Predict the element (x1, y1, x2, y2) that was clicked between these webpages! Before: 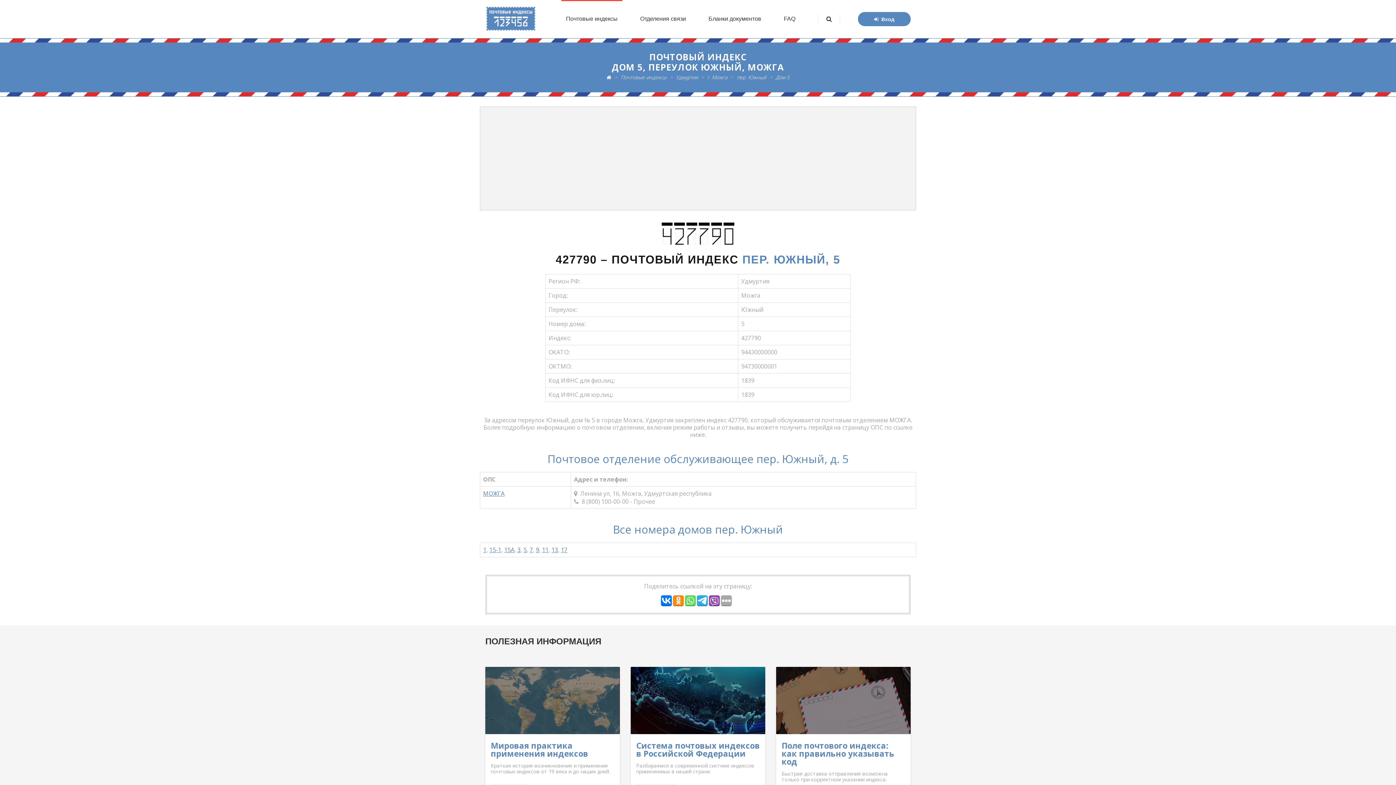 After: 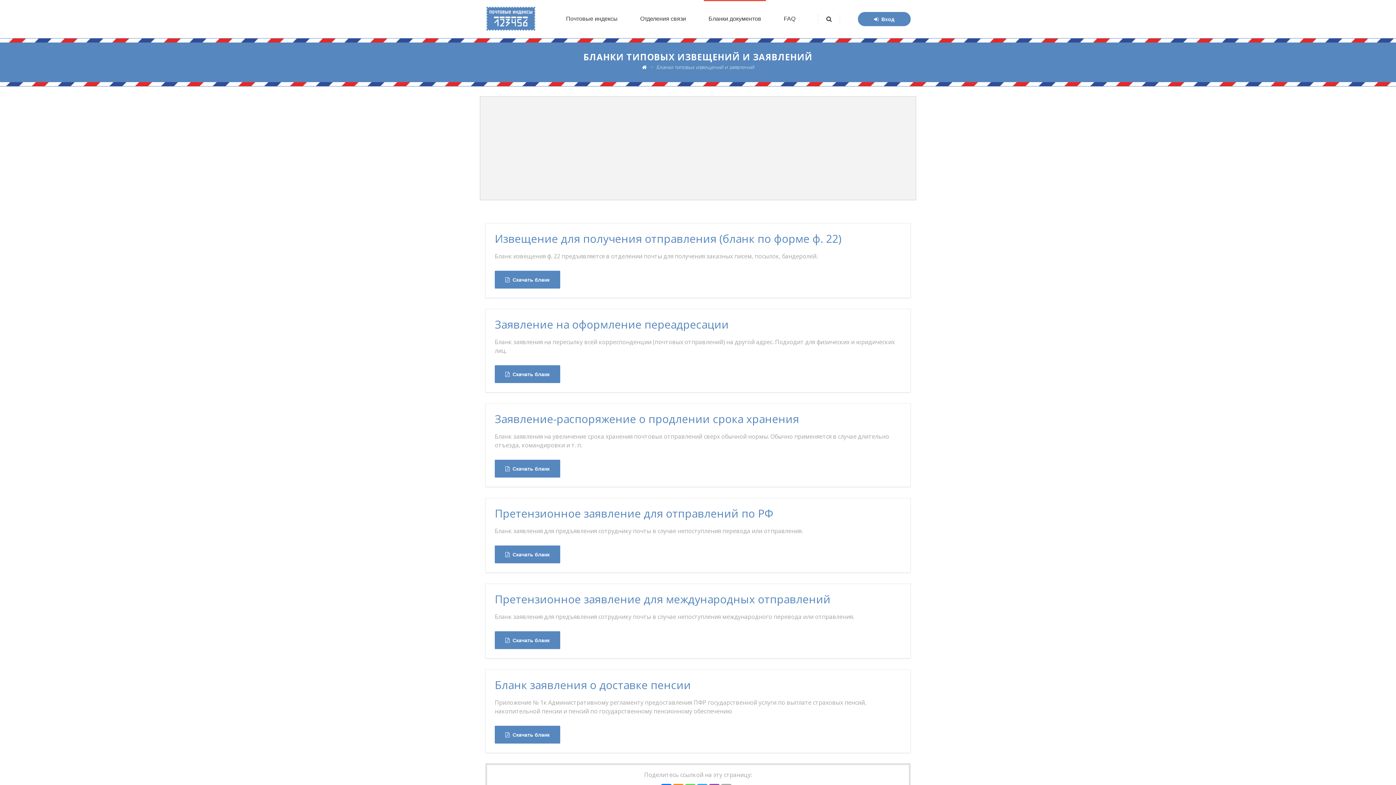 Action: label: Бланки документов bbox: (704, 0, 766, 37)